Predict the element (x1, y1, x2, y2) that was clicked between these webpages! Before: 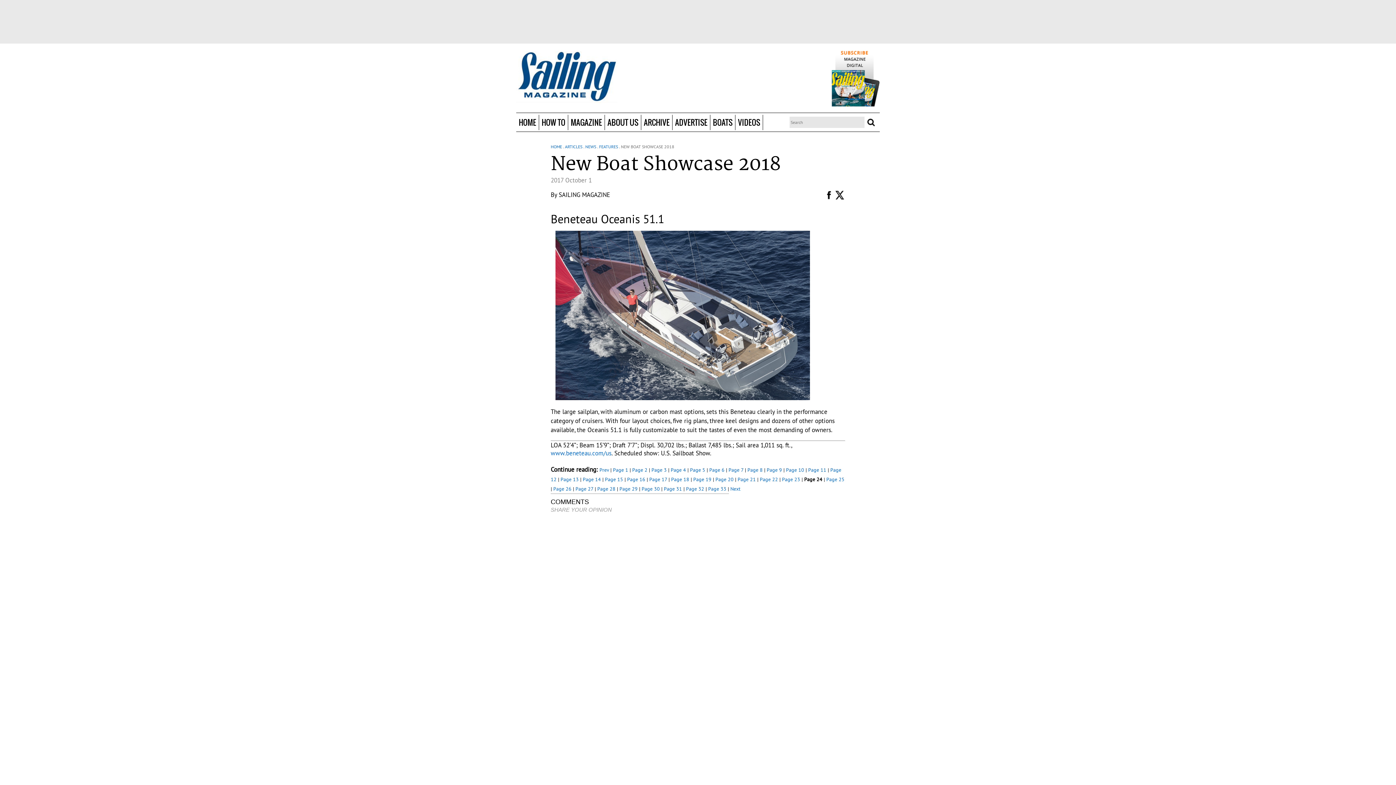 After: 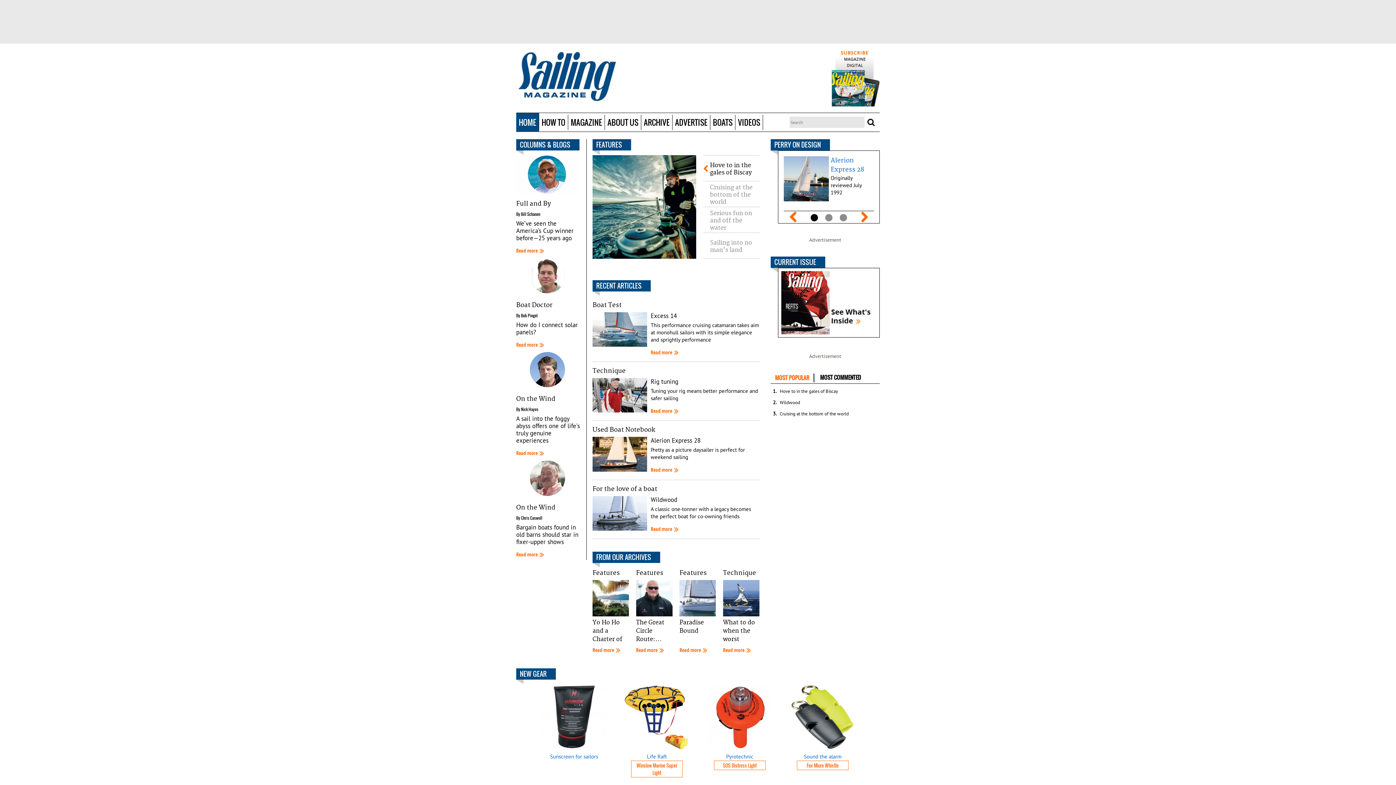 Action: bbox: (550, 144, 562, 149) label: HOME